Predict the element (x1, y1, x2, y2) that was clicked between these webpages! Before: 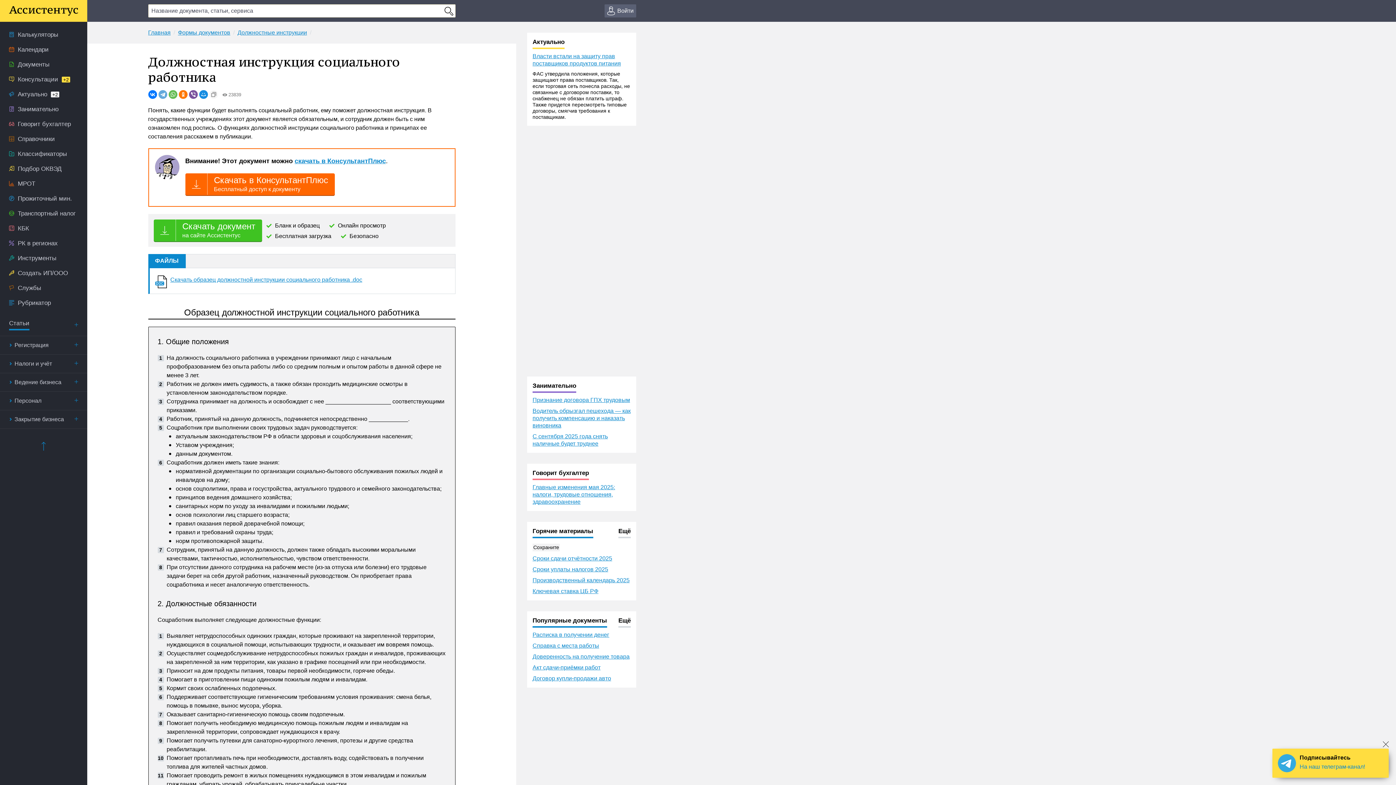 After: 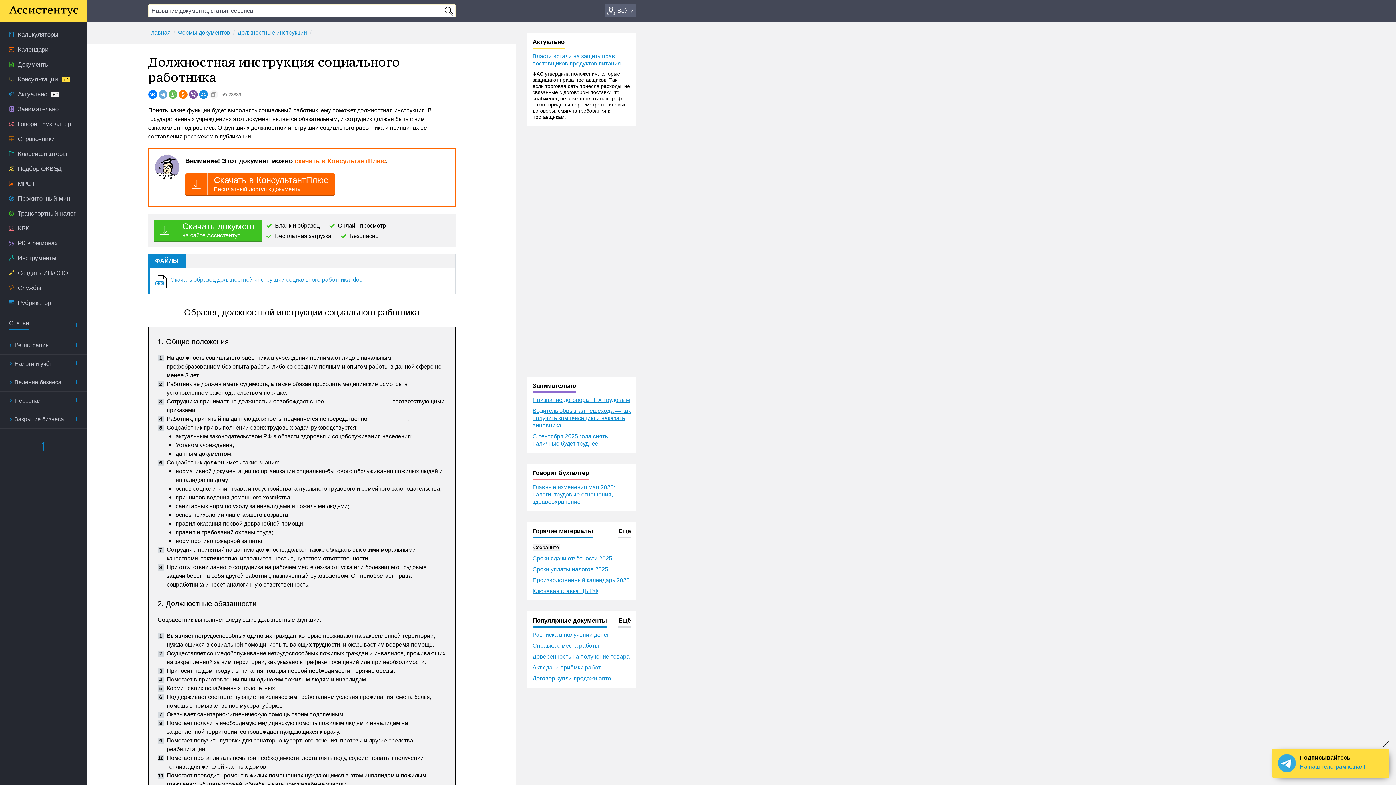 Action: label: скачать в КонсультантПлюс bbox: (294, 157, 386, 164)